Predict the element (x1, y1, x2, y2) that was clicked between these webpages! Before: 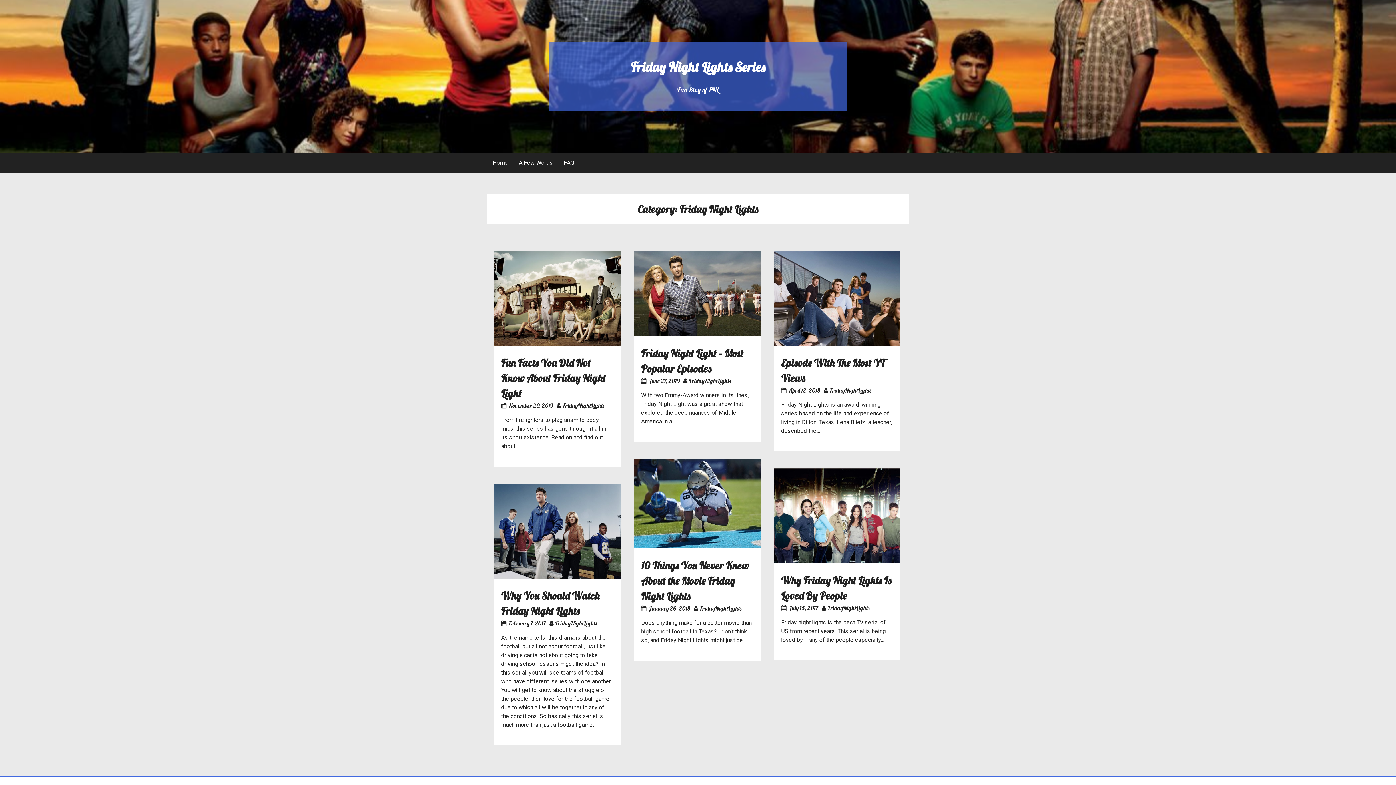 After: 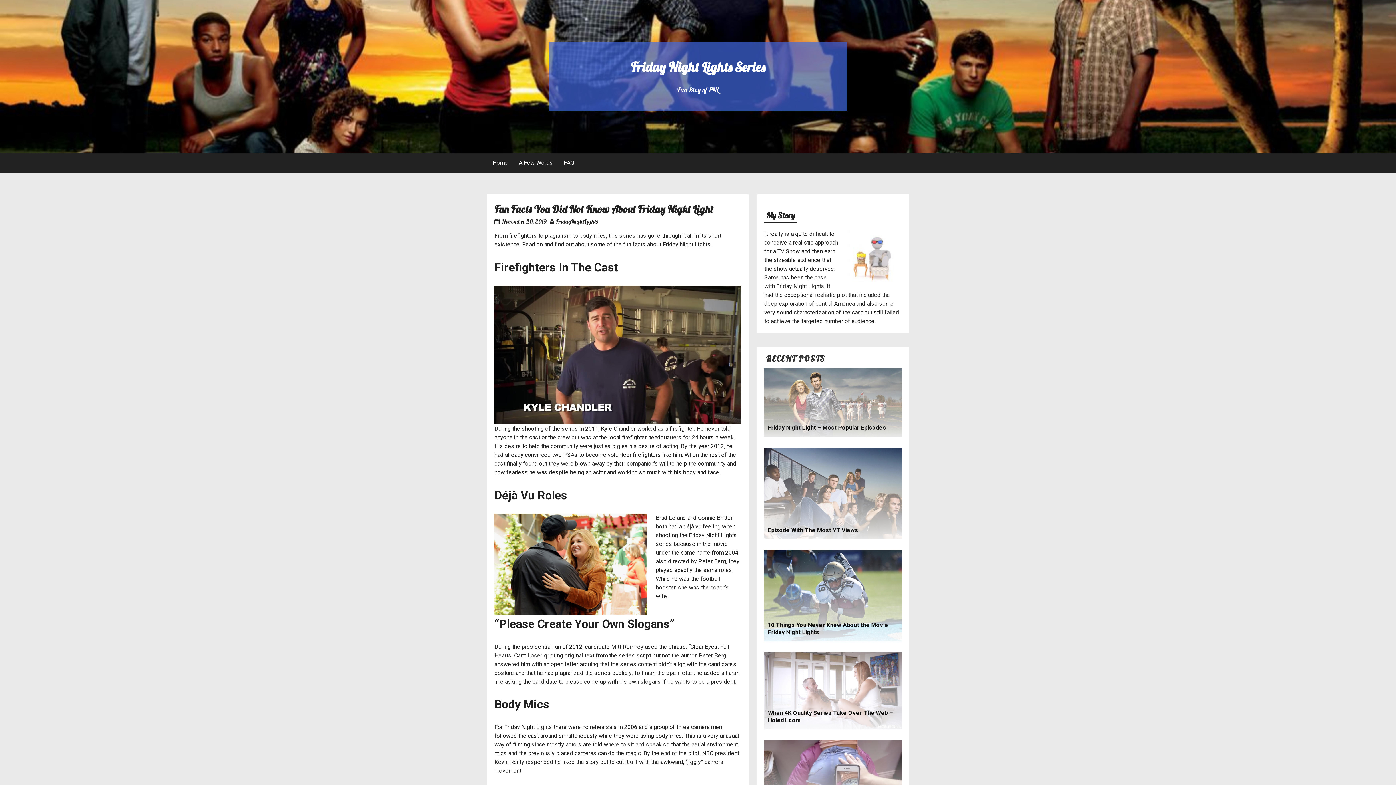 Action: label: November 20, 2019 bbox: (501, 402, 553, 409)